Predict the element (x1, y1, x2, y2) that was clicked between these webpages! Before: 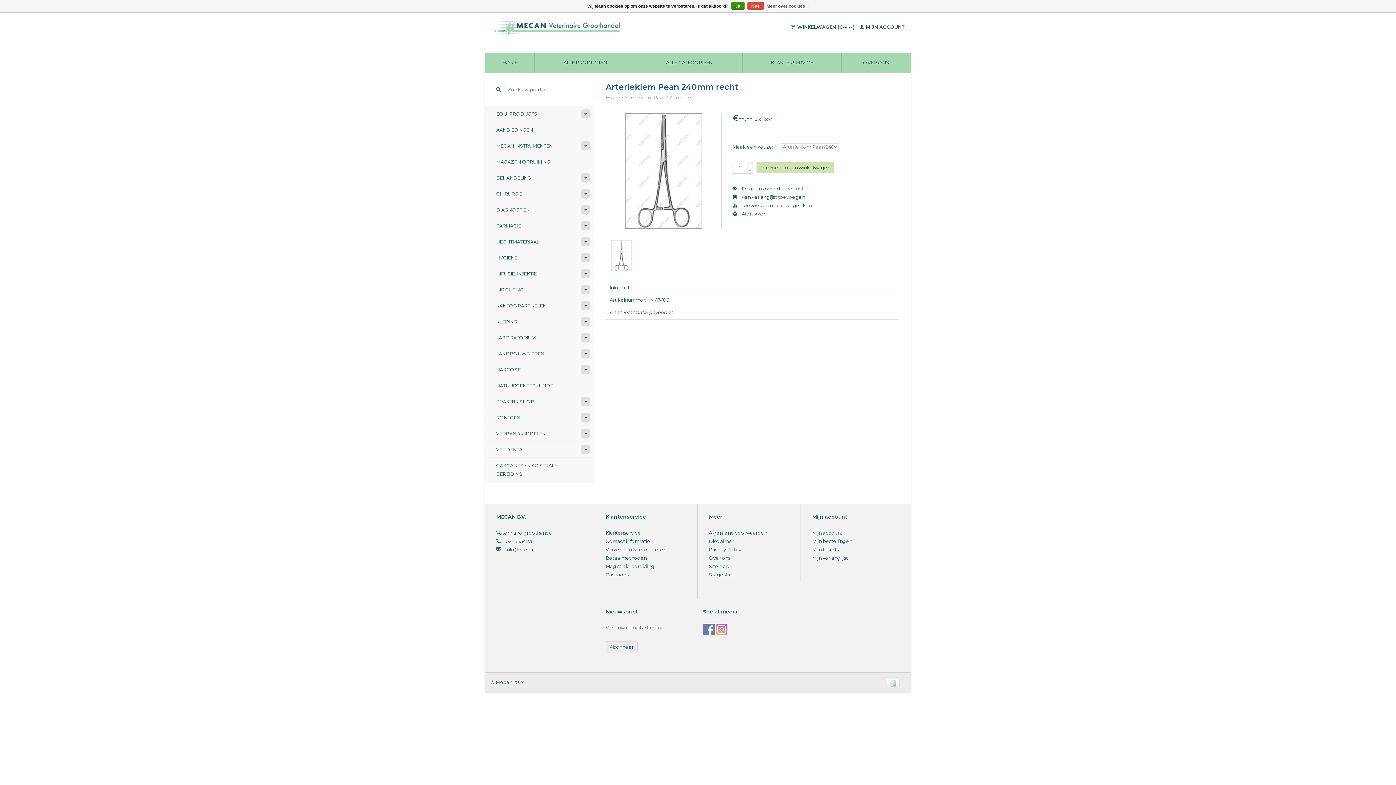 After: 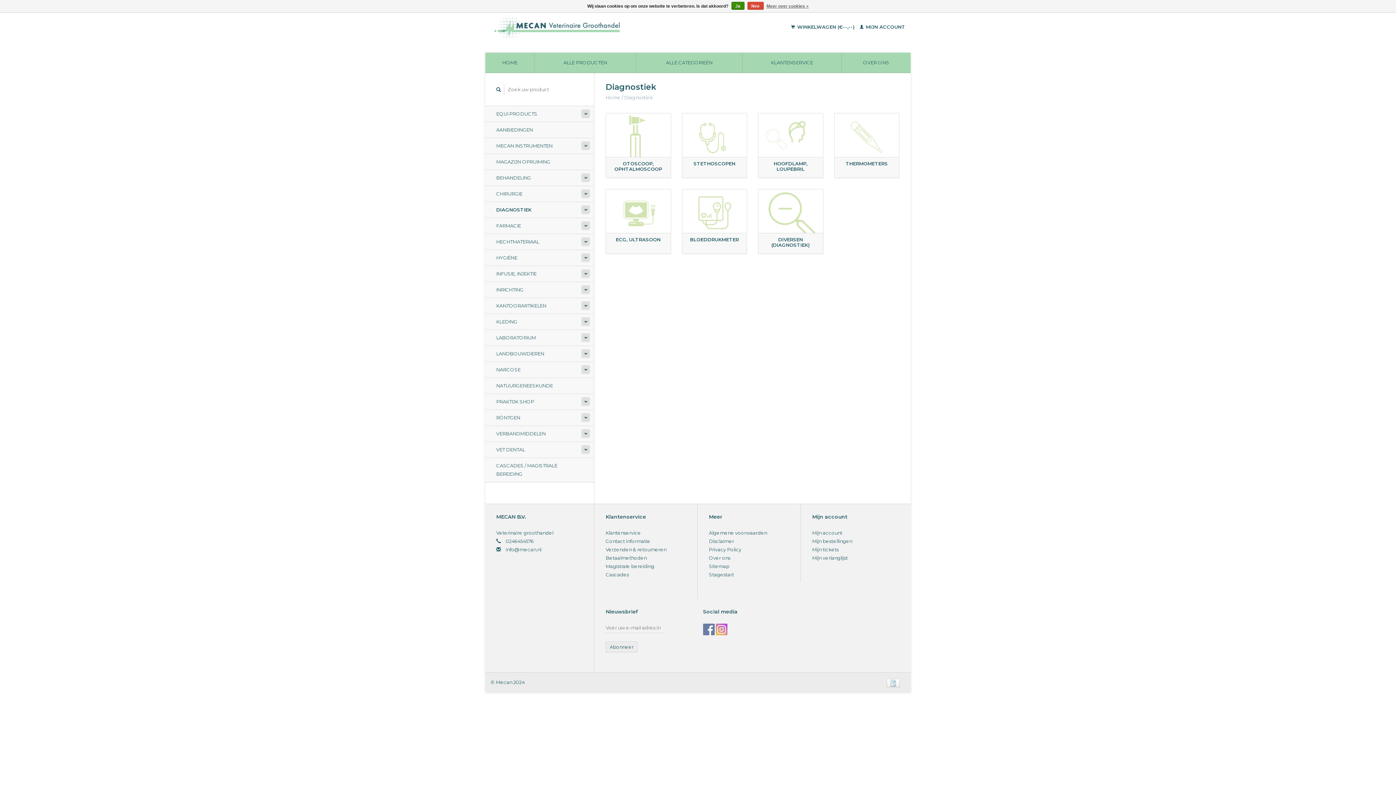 Action: bbox: (485, 201, 594, 218) label: DIAGNOSTIEK